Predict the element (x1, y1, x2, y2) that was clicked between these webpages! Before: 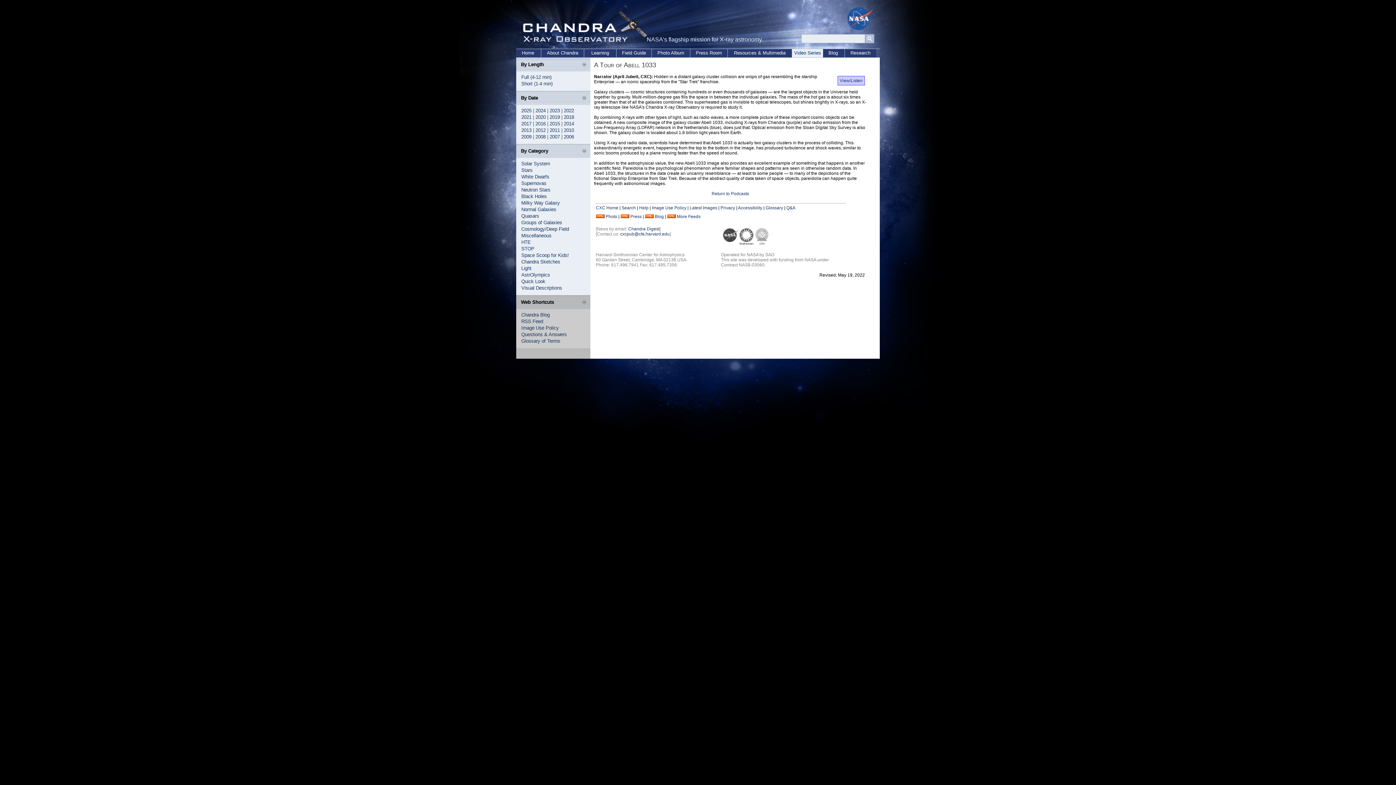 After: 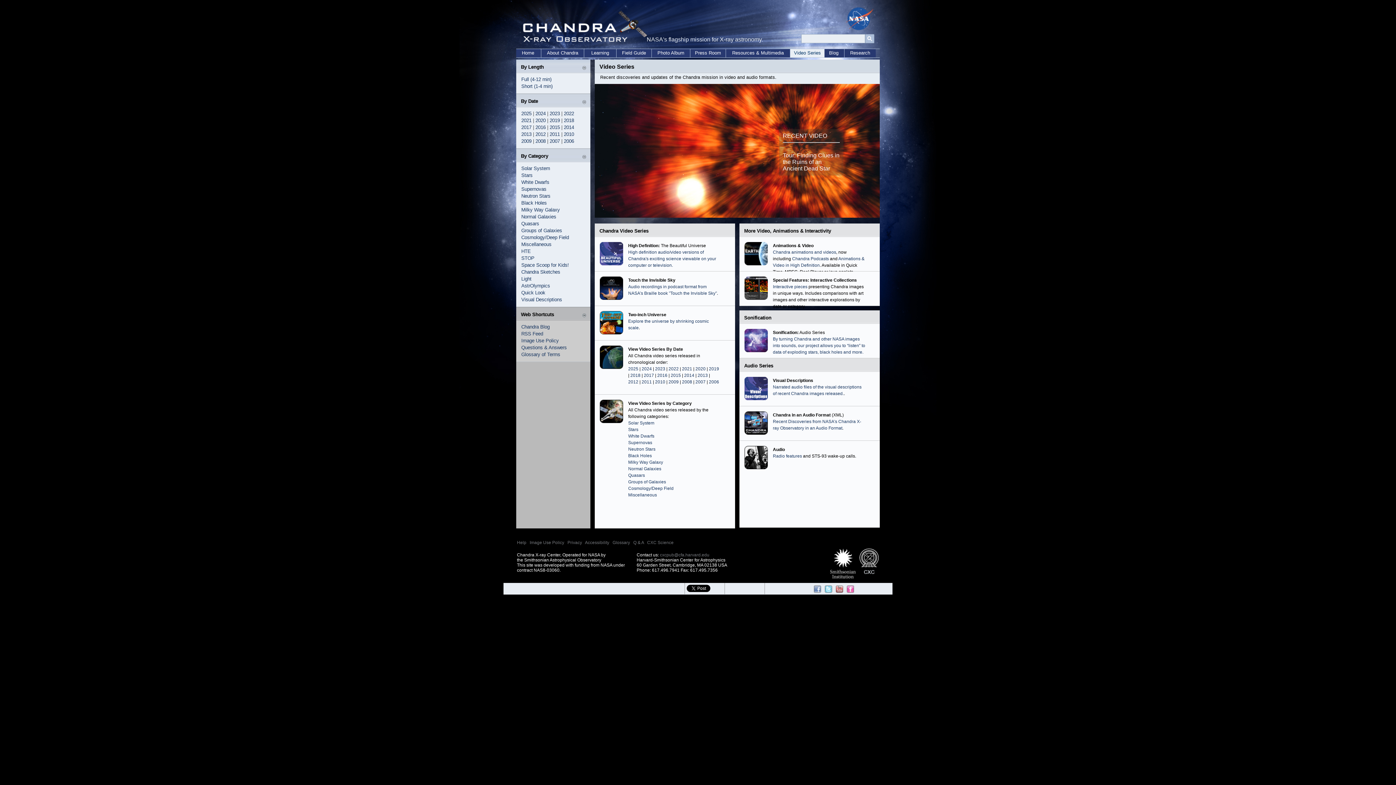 Action: label: Video Series bbox: (792, 49, 823, 57)